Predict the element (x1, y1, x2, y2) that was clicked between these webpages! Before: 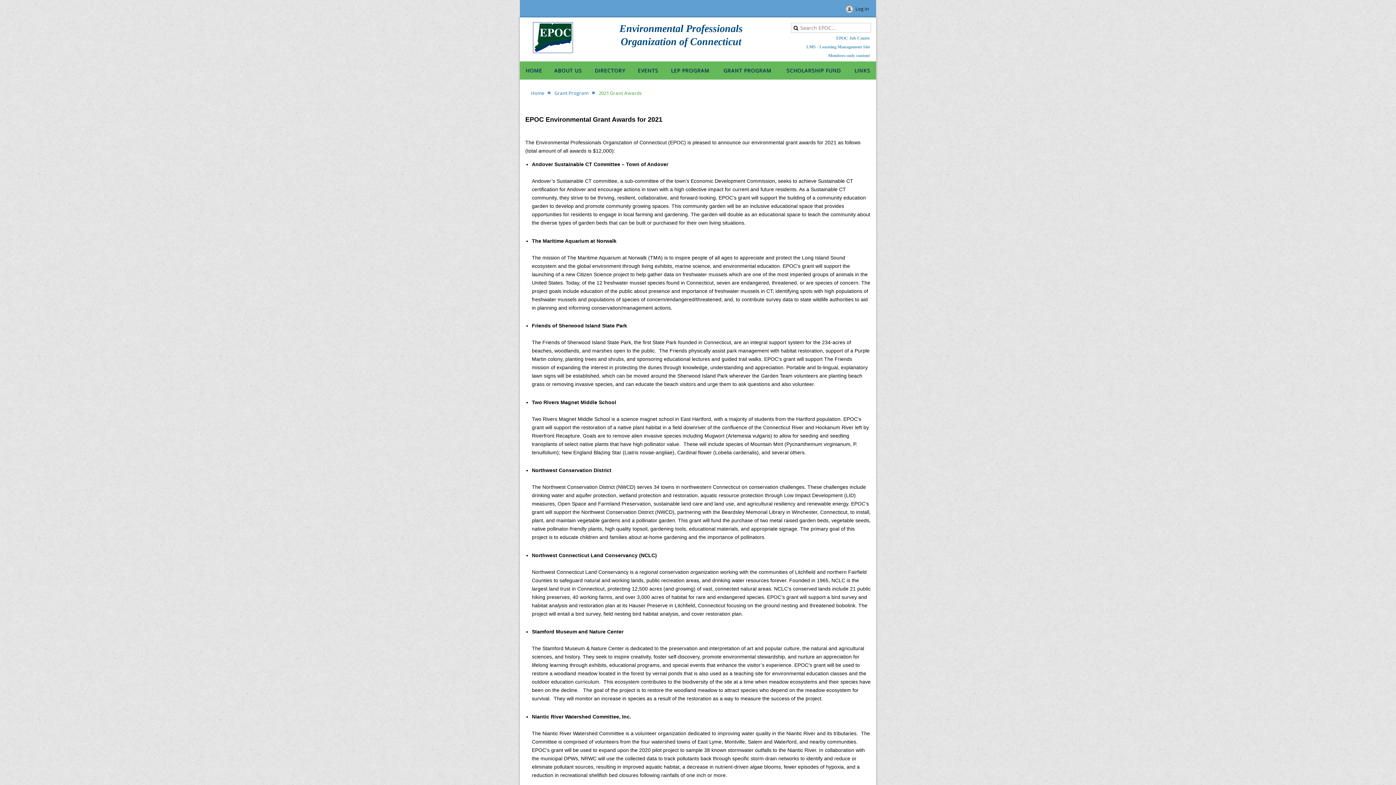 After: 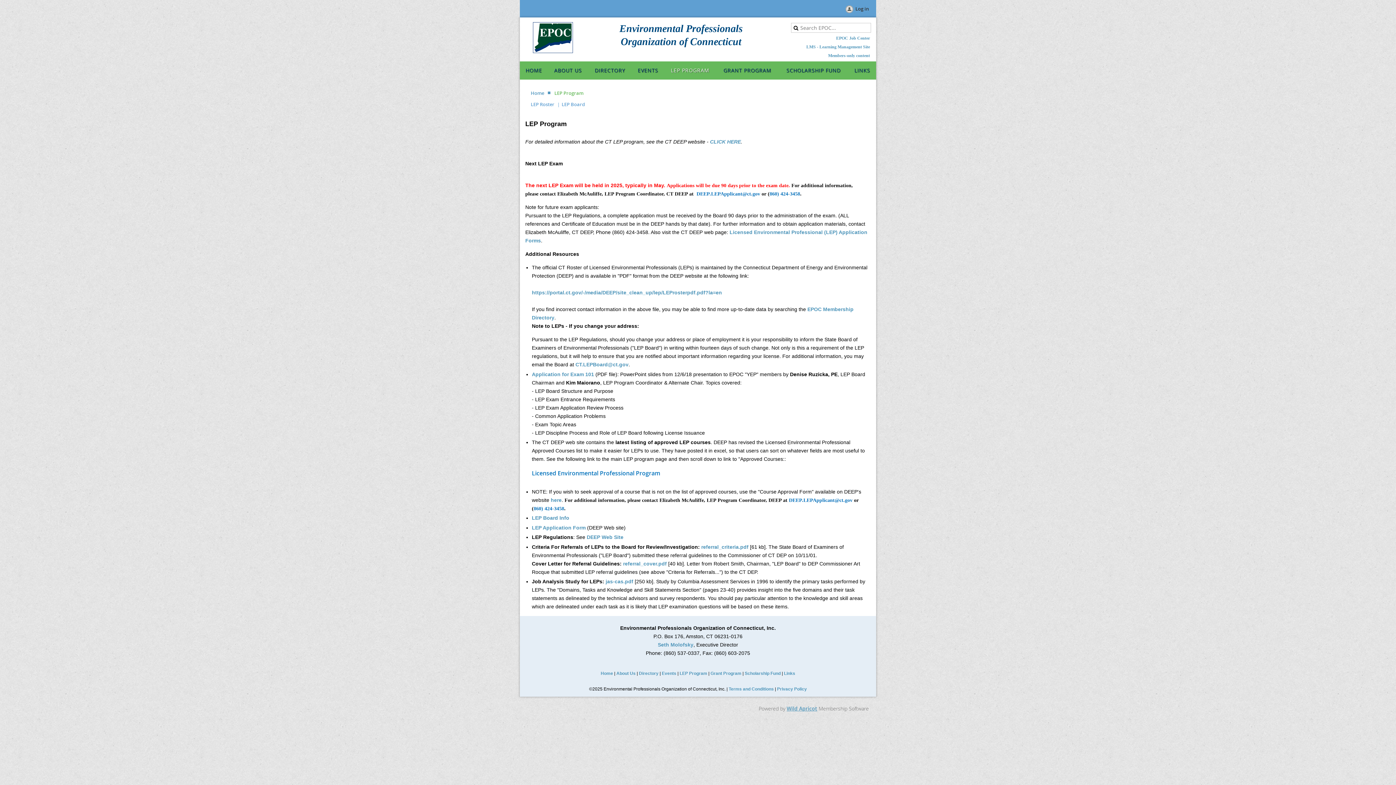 Action: label: LEP PROGRAM bbox: (664, 61, 716, 79)